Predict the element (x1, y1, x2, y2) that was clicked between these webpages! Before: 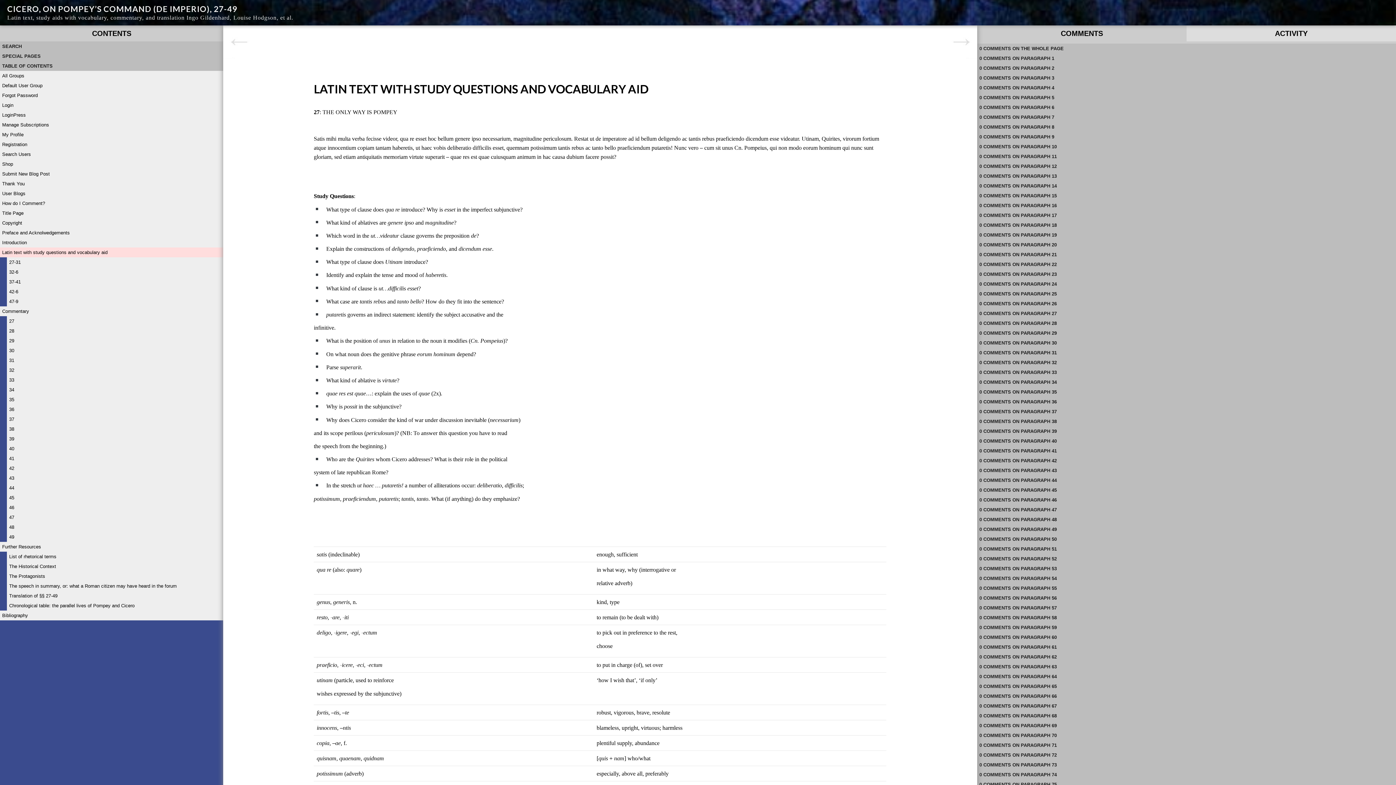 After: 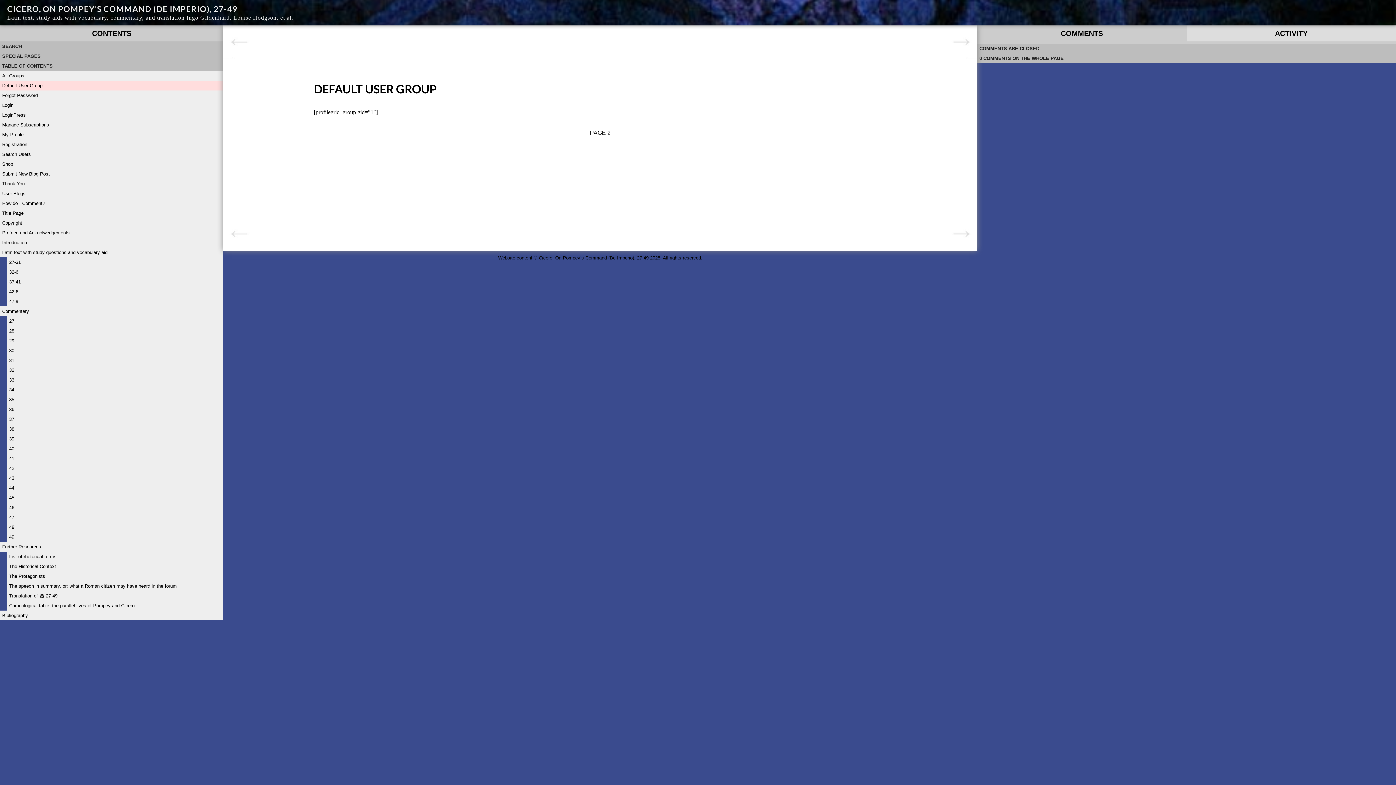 Action: bbox: (0, 80, 223, 90) label: Default User Group